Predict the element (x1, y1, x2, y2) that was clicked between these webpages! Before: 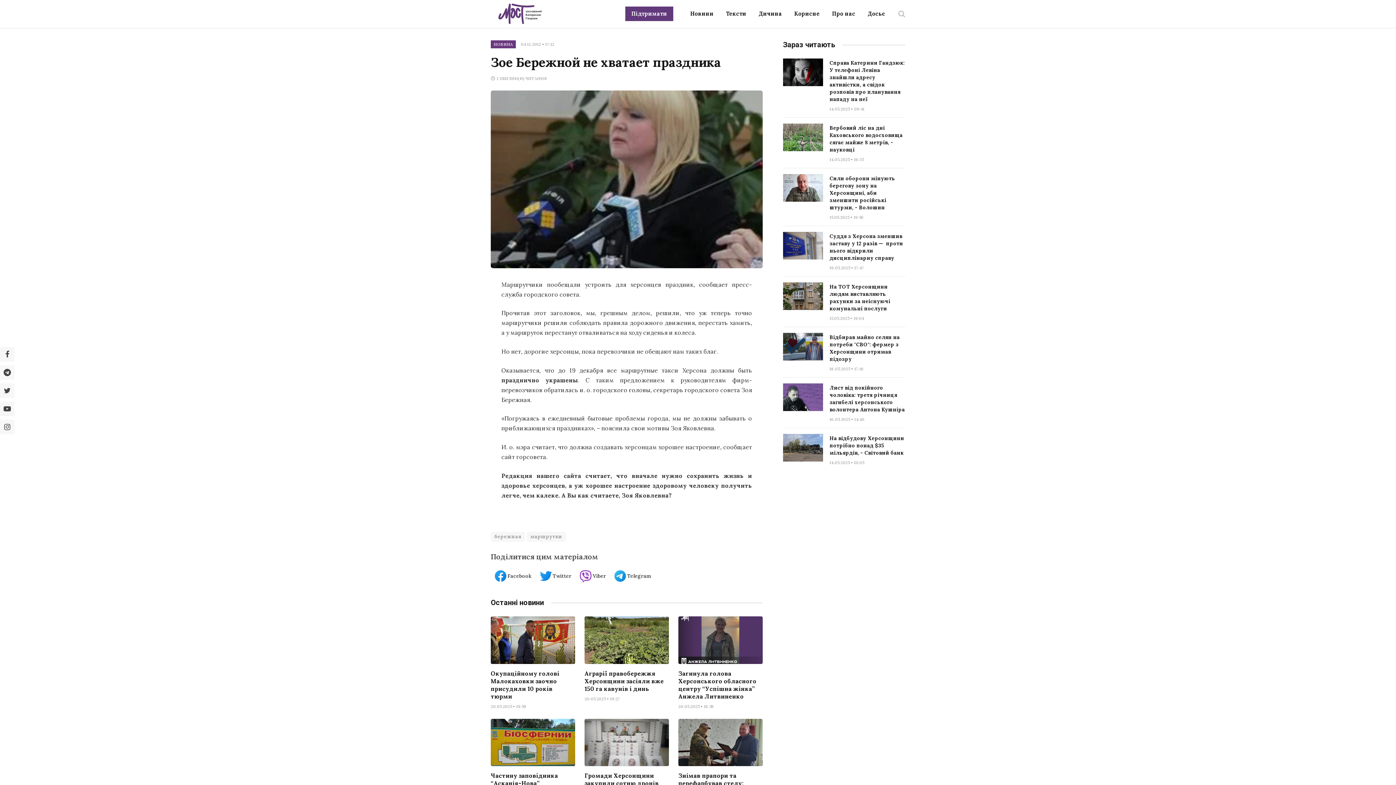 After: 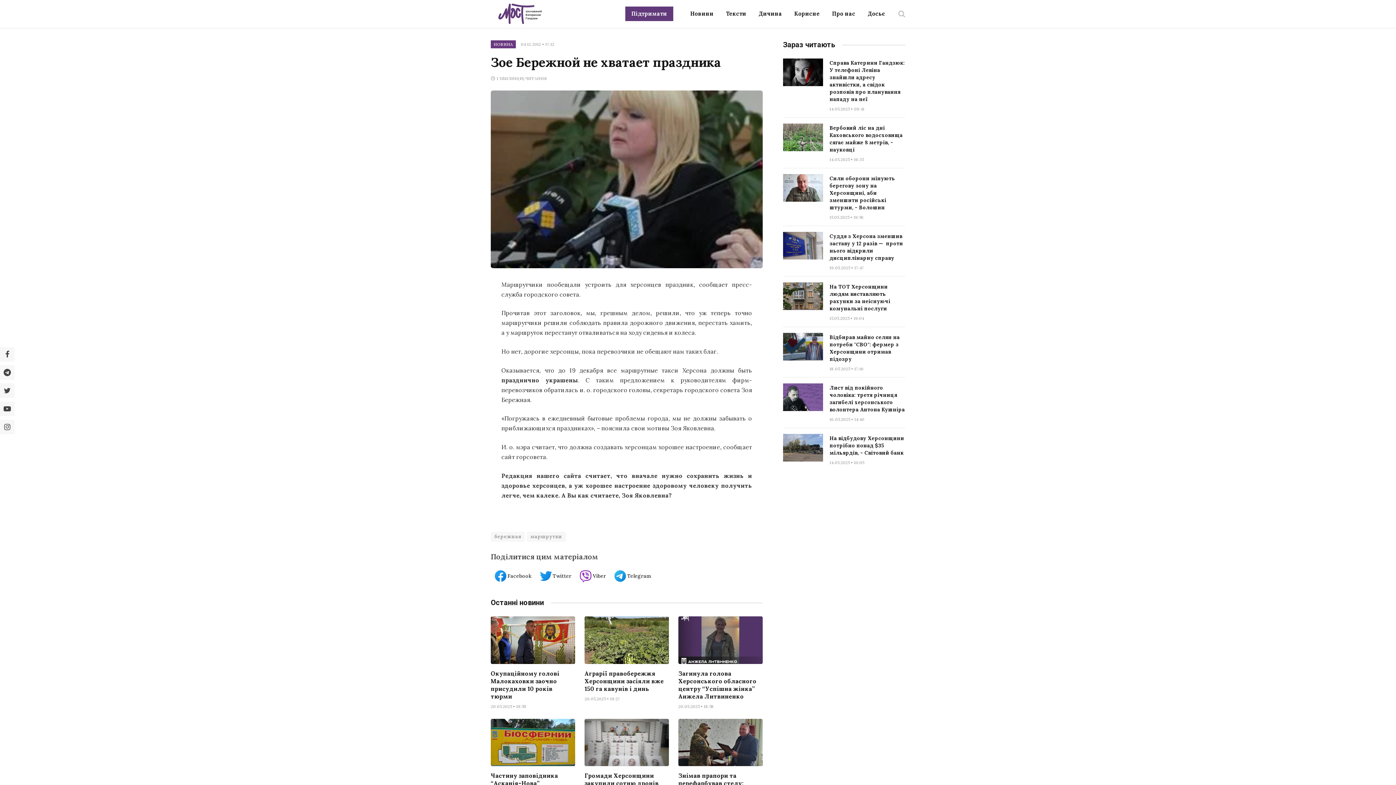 Action: bbox: (-1, 347, 14, 361)